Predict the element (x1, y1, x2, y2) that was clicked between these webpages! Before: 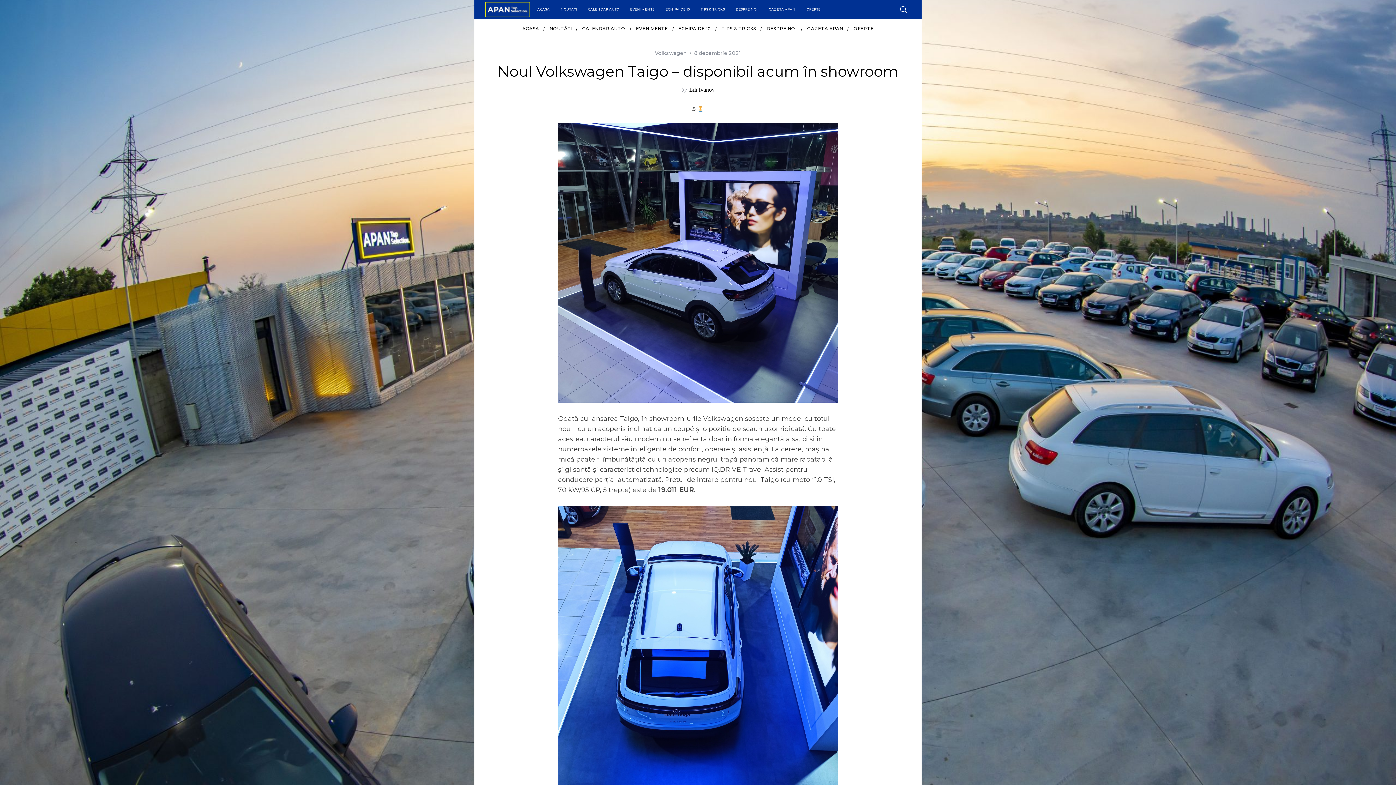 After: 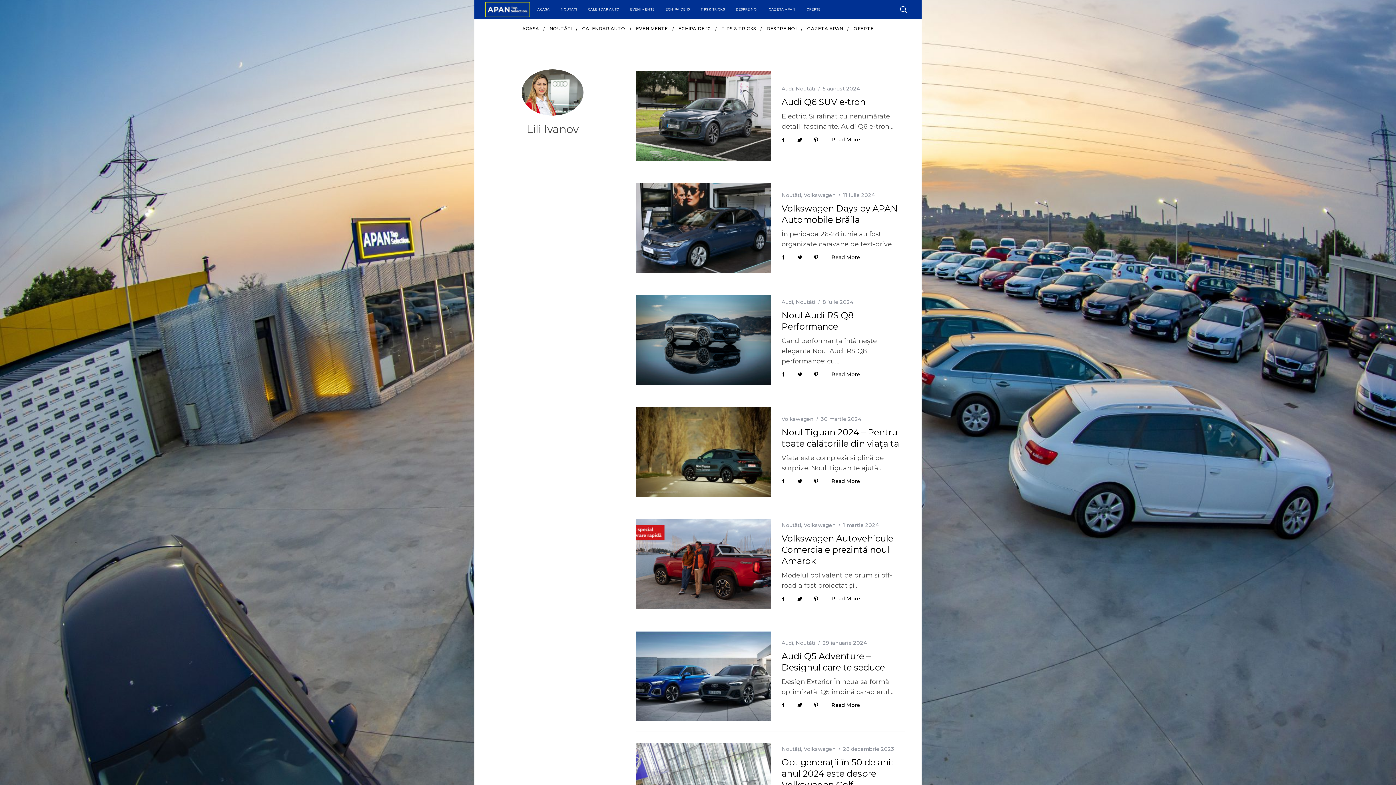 Action: bbox: (689, 86, 714, 92) label: Lili Ivanov